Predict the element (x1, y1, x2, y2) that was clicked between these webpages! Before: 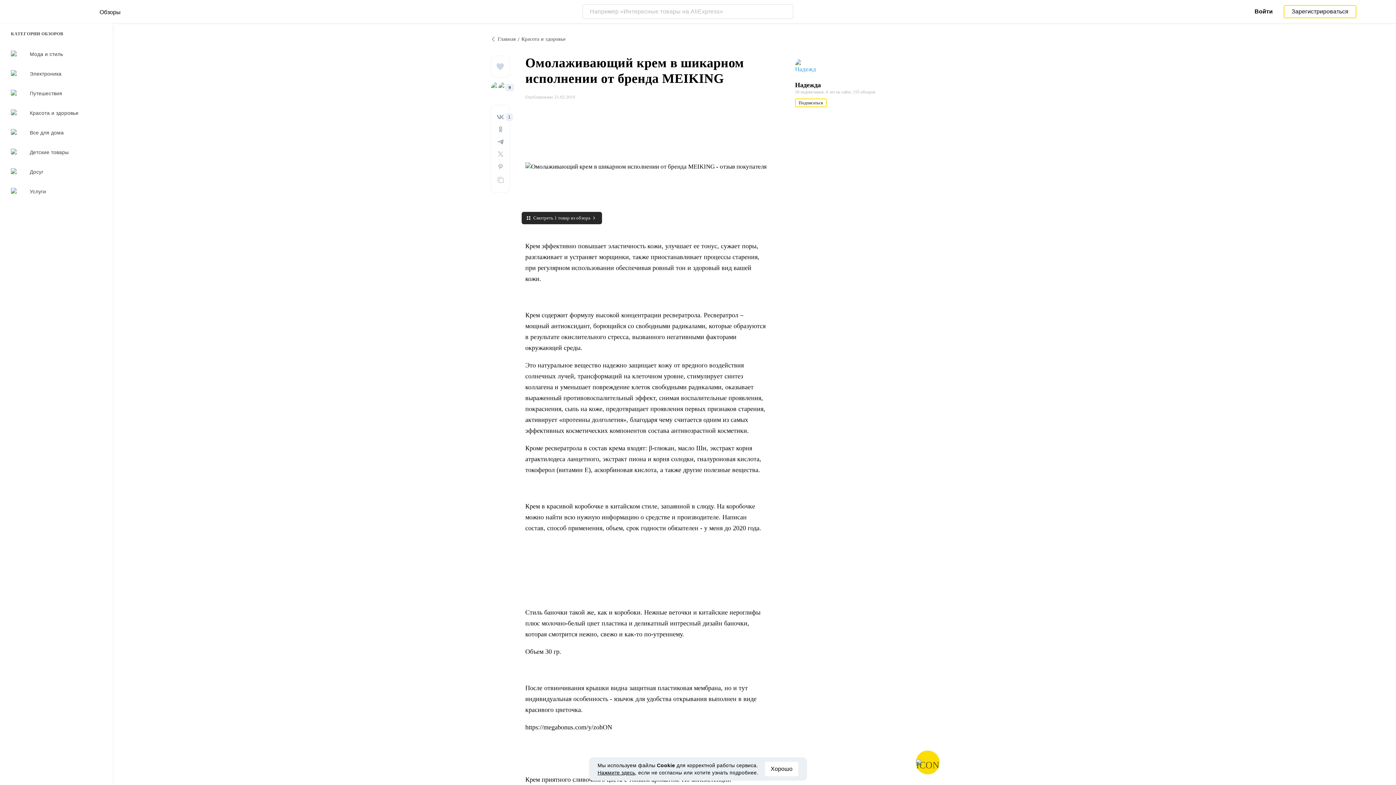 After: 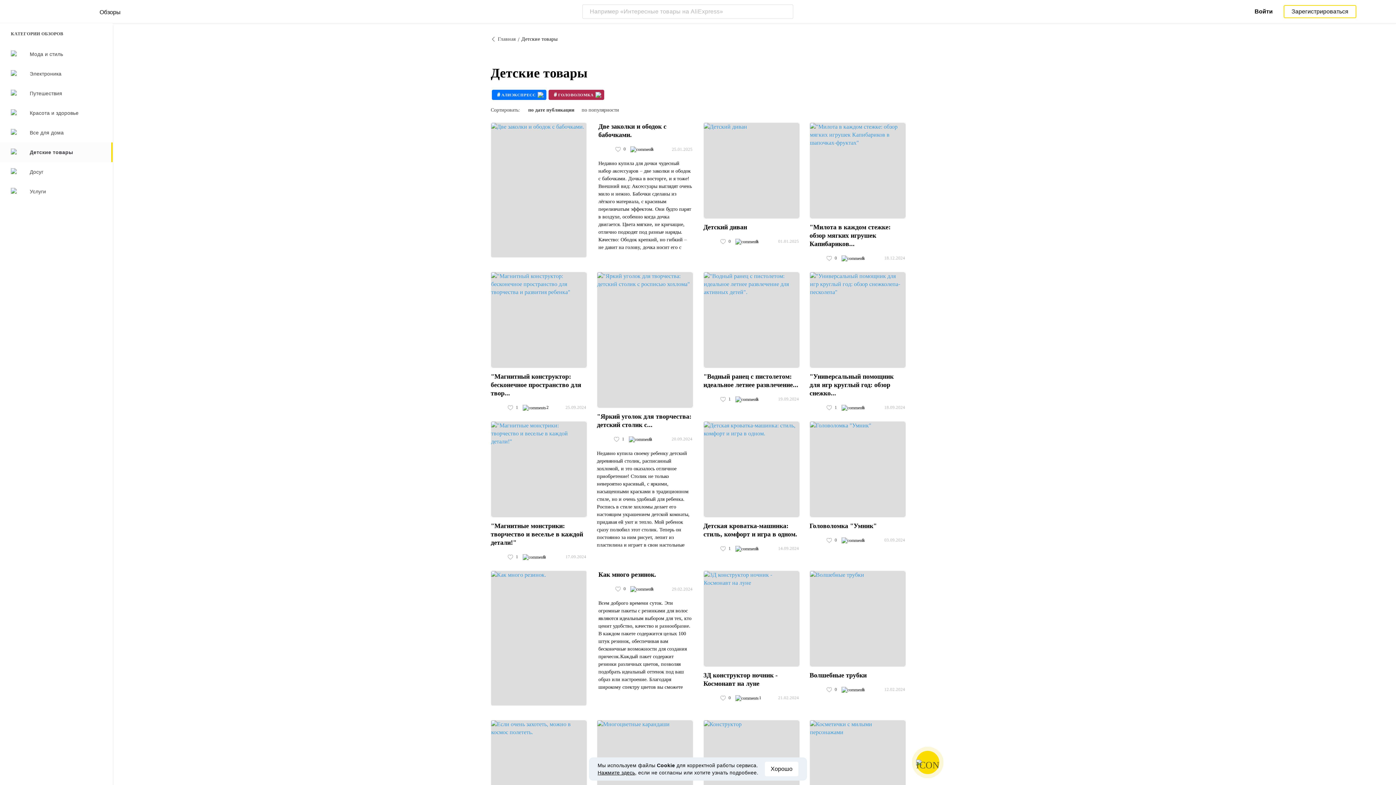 Action: label: Детские товары bbox: (10, 148, 112, 156)